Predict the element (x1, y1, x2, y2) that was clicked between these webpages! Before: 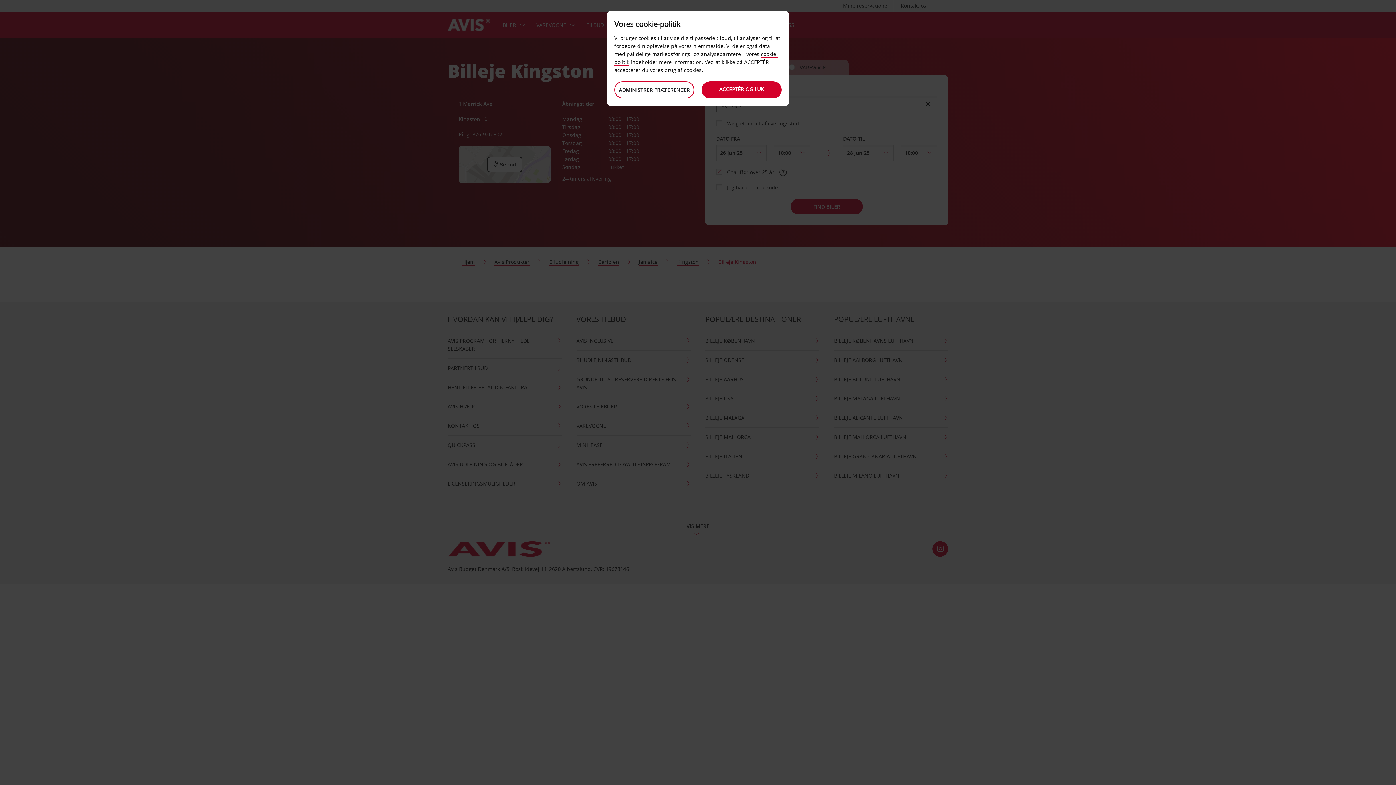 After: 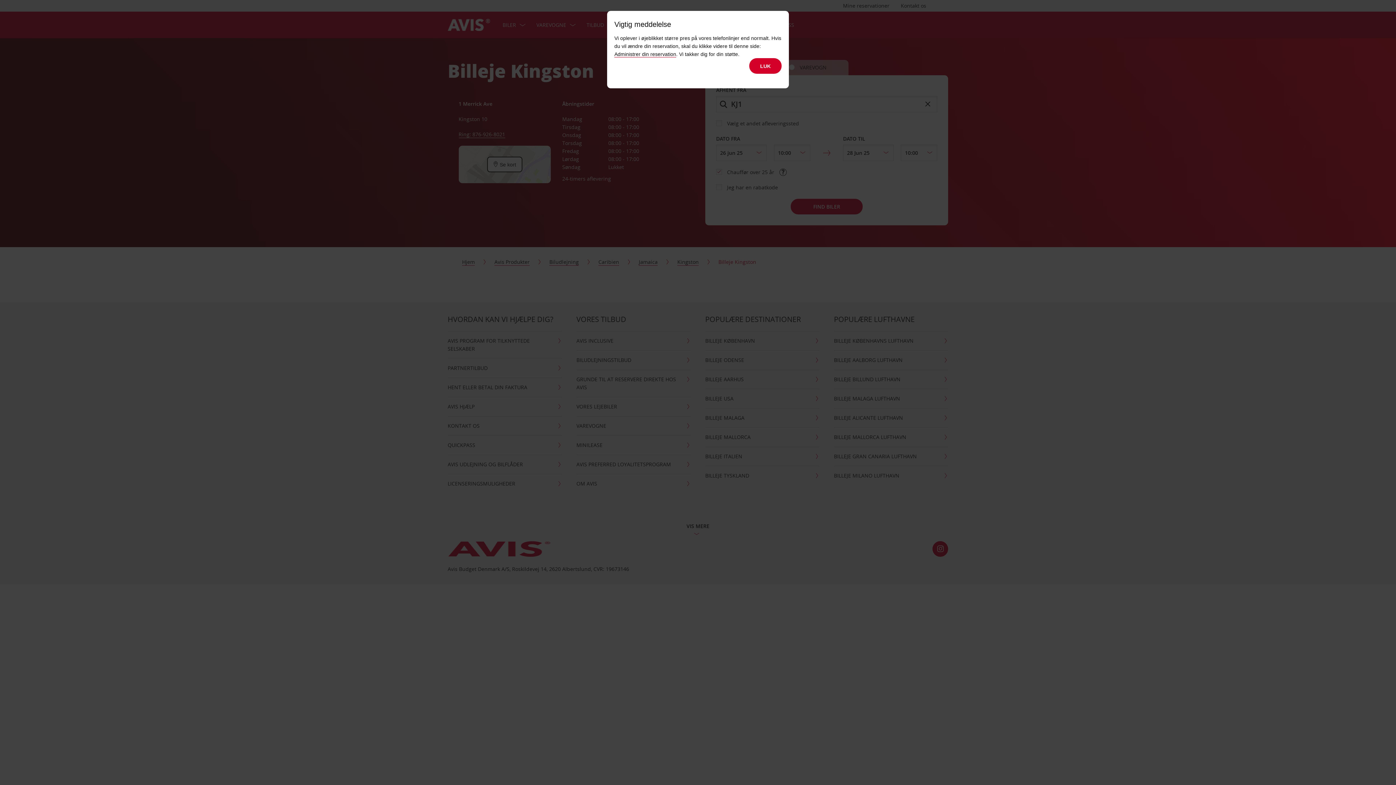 Action: bbox: (701, 81, 781, 98) label: ACCEPTÉR OG LUK